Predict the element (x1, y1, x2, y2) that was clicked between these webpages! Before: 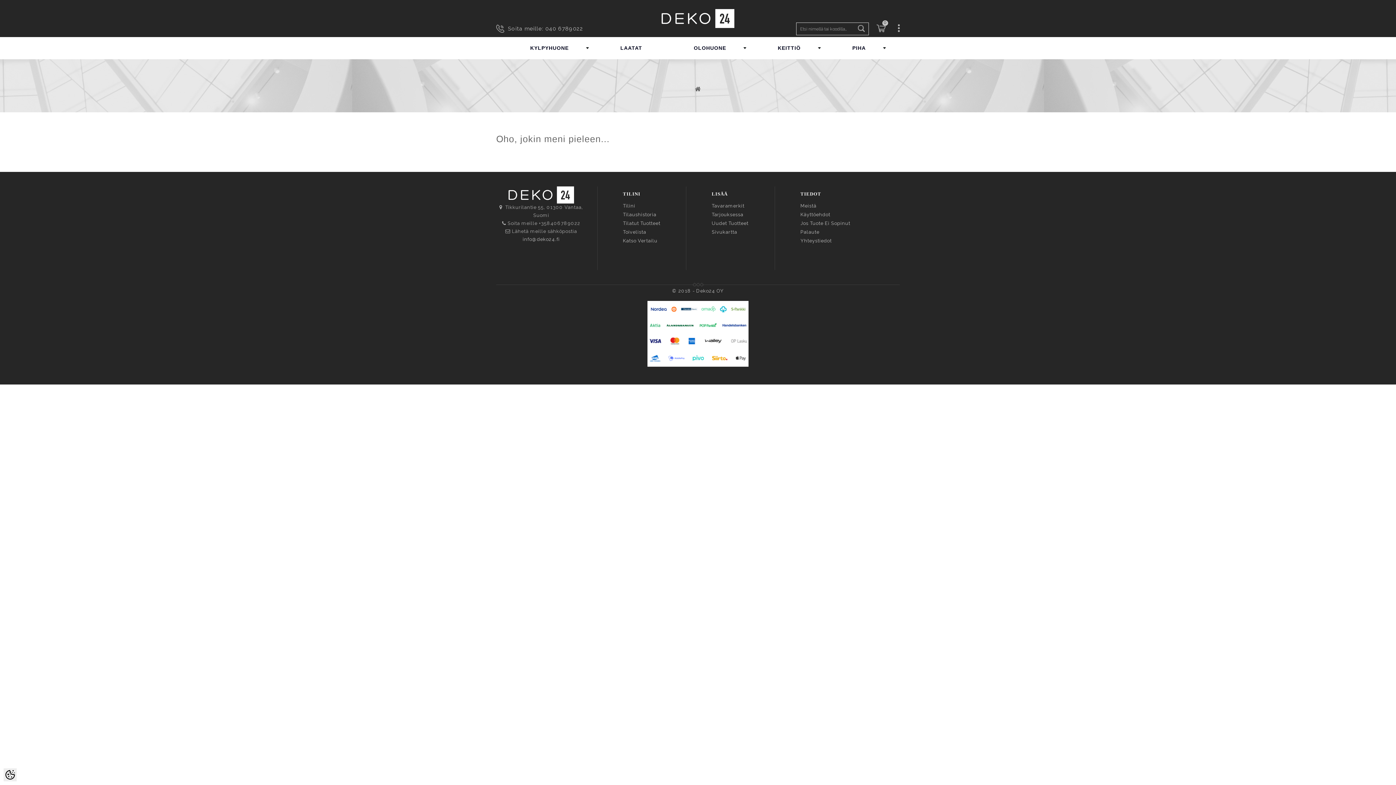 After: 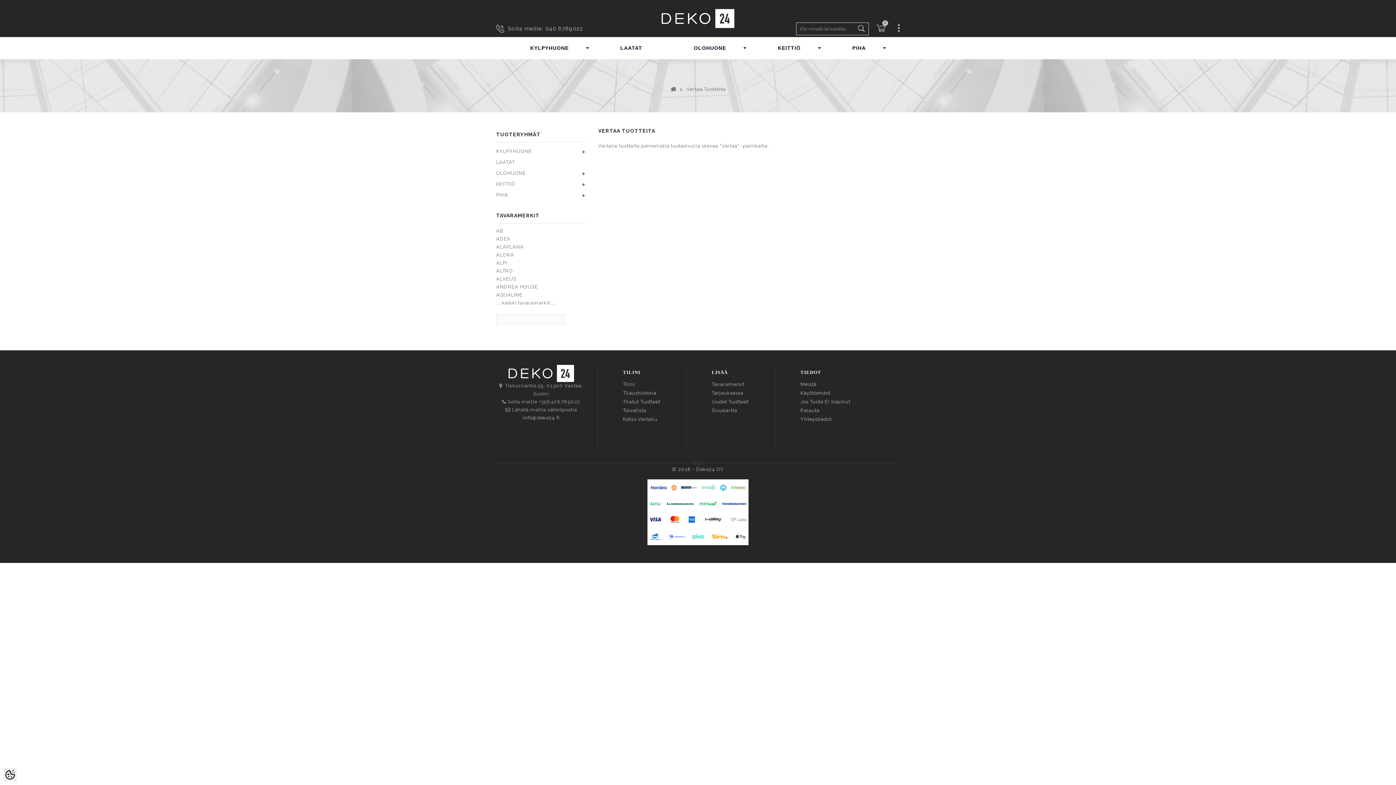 Action: bbox: (623, 238, 657, 243) label: Katso Vertailu